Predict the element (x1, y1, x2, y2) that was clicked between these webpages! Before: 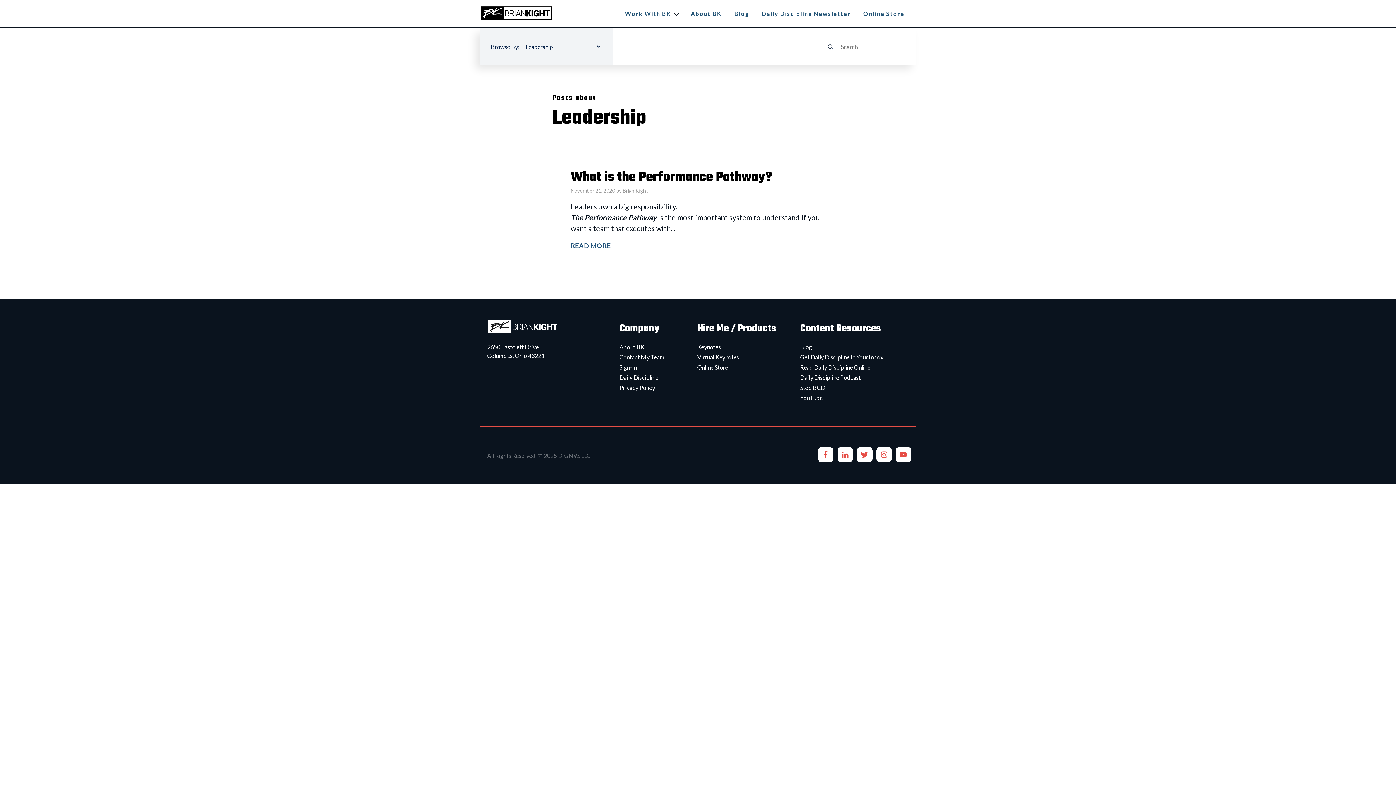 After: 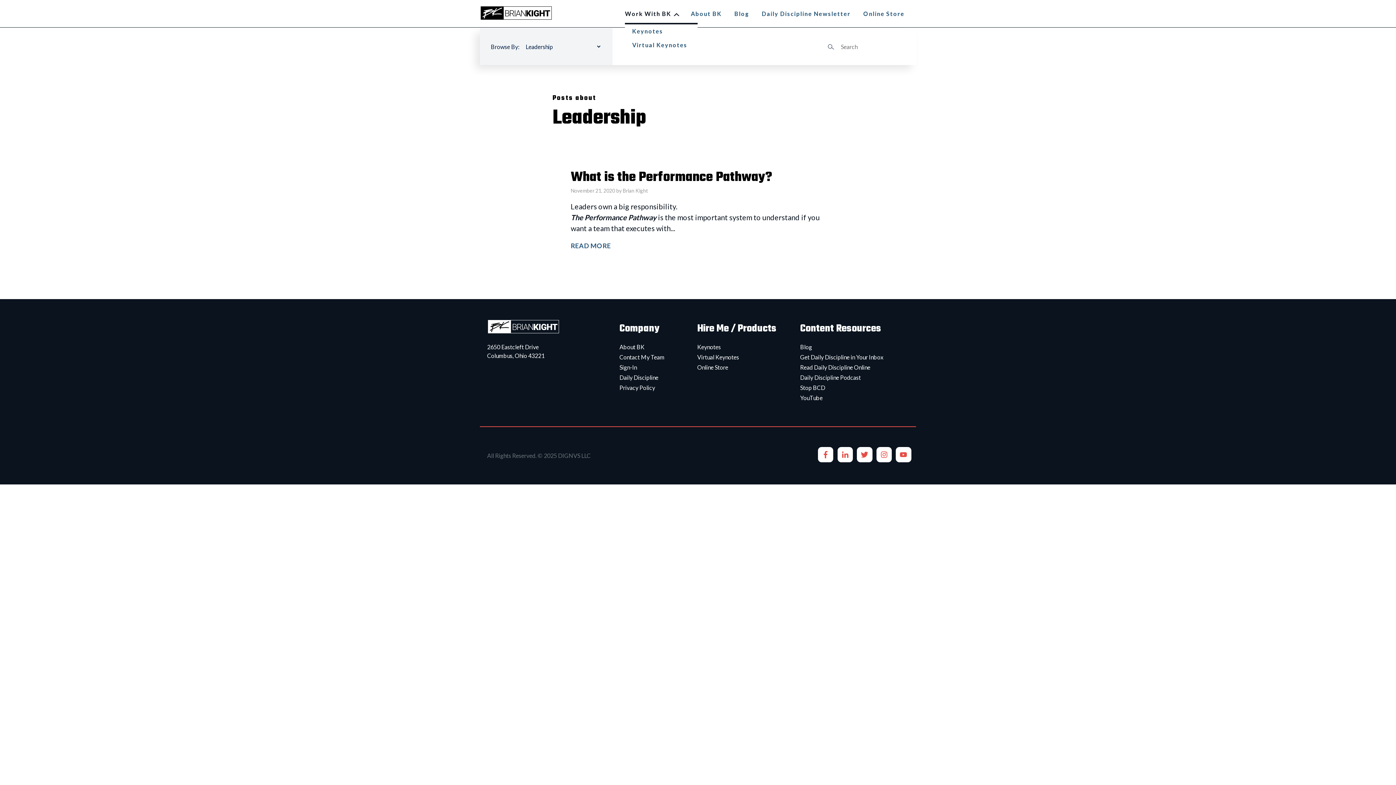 Action: label: Work With BK bbox: (625, 10, 671, 17)